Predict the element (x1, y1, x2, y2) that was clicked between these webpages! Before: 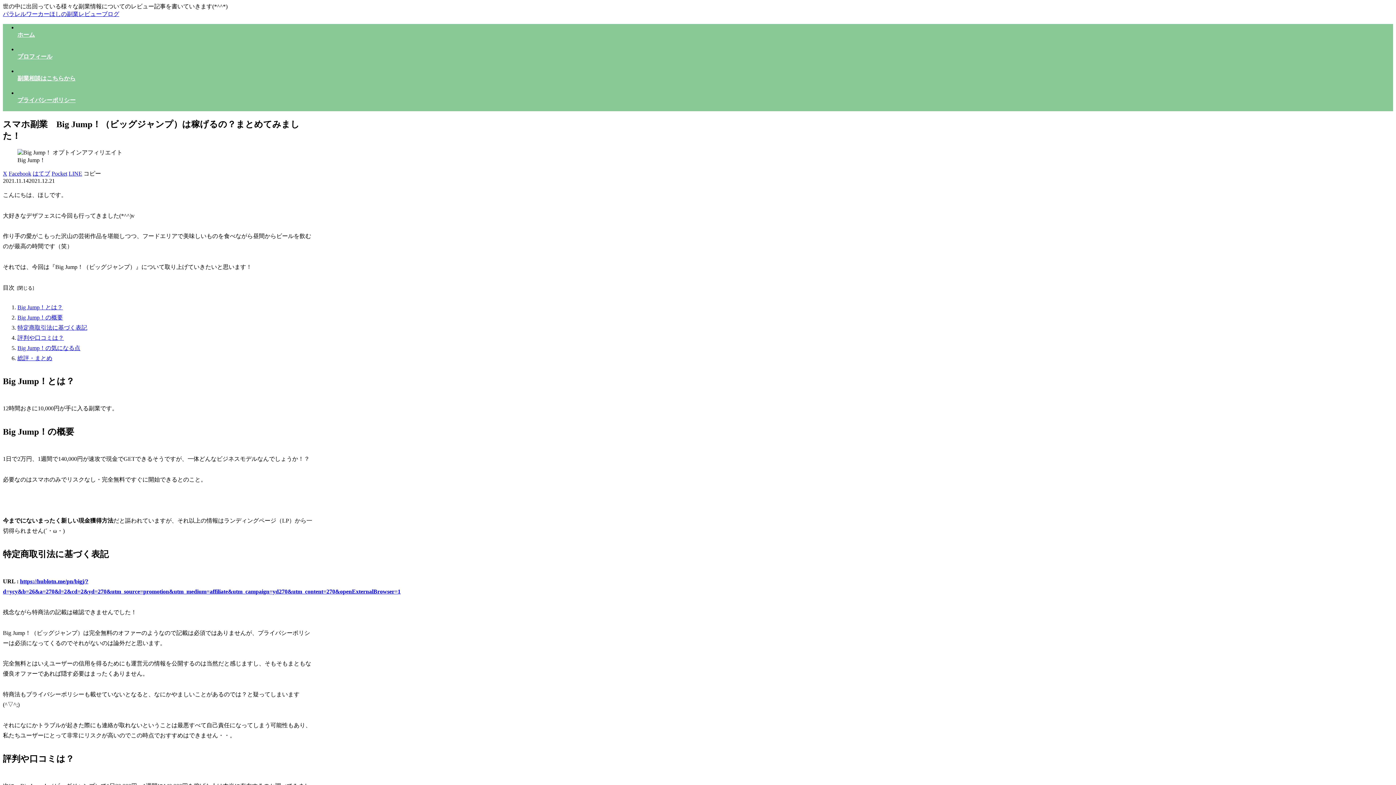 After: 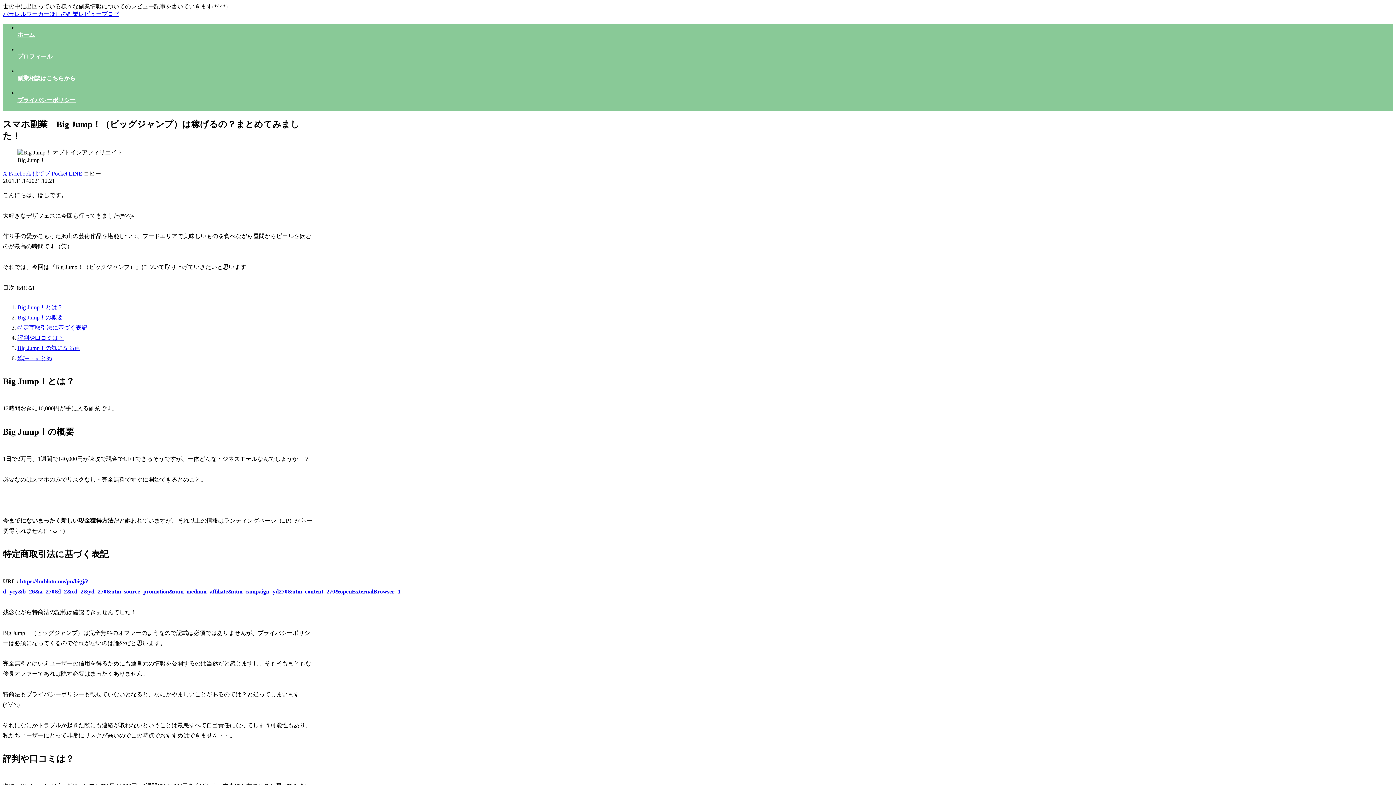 Action: bbox: (68, 170, 82, 176) label: LINEでシェア